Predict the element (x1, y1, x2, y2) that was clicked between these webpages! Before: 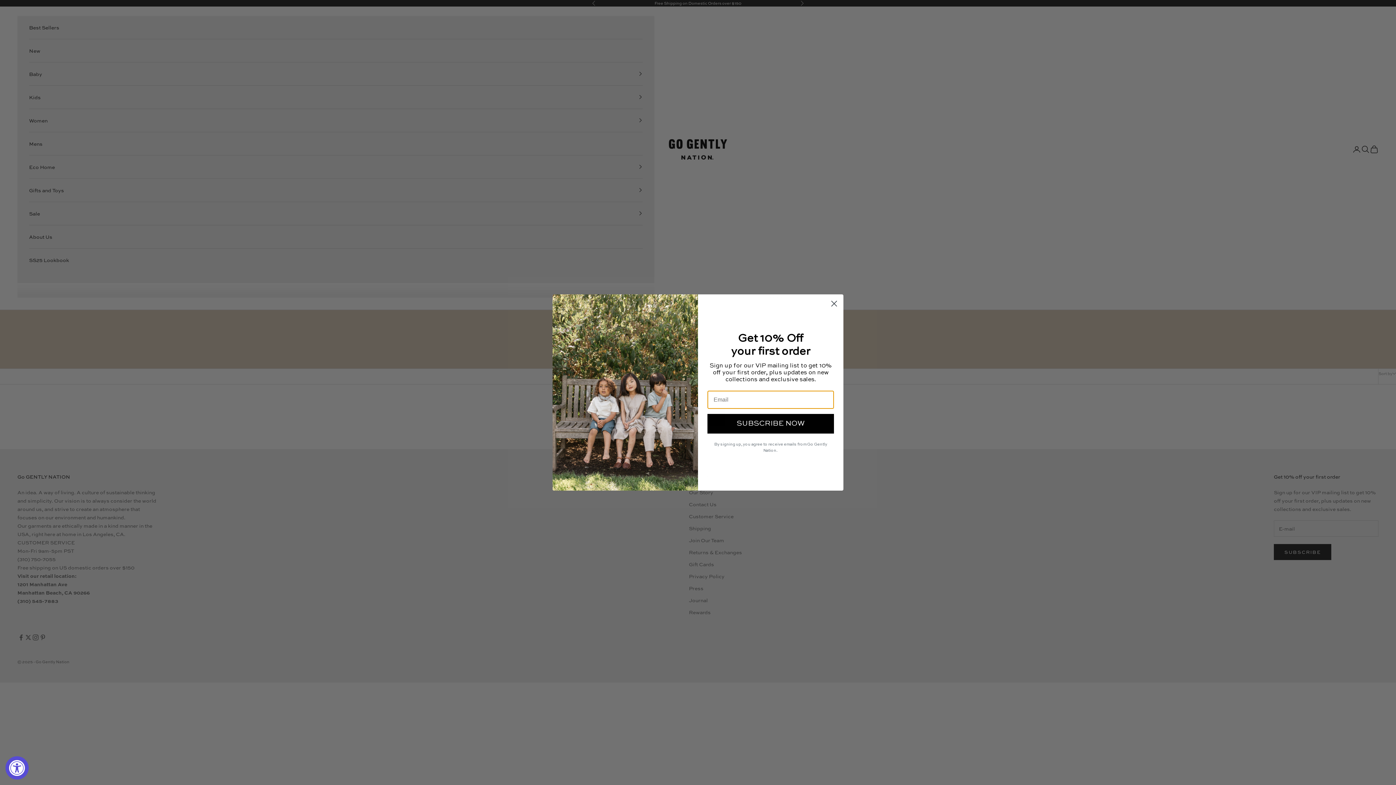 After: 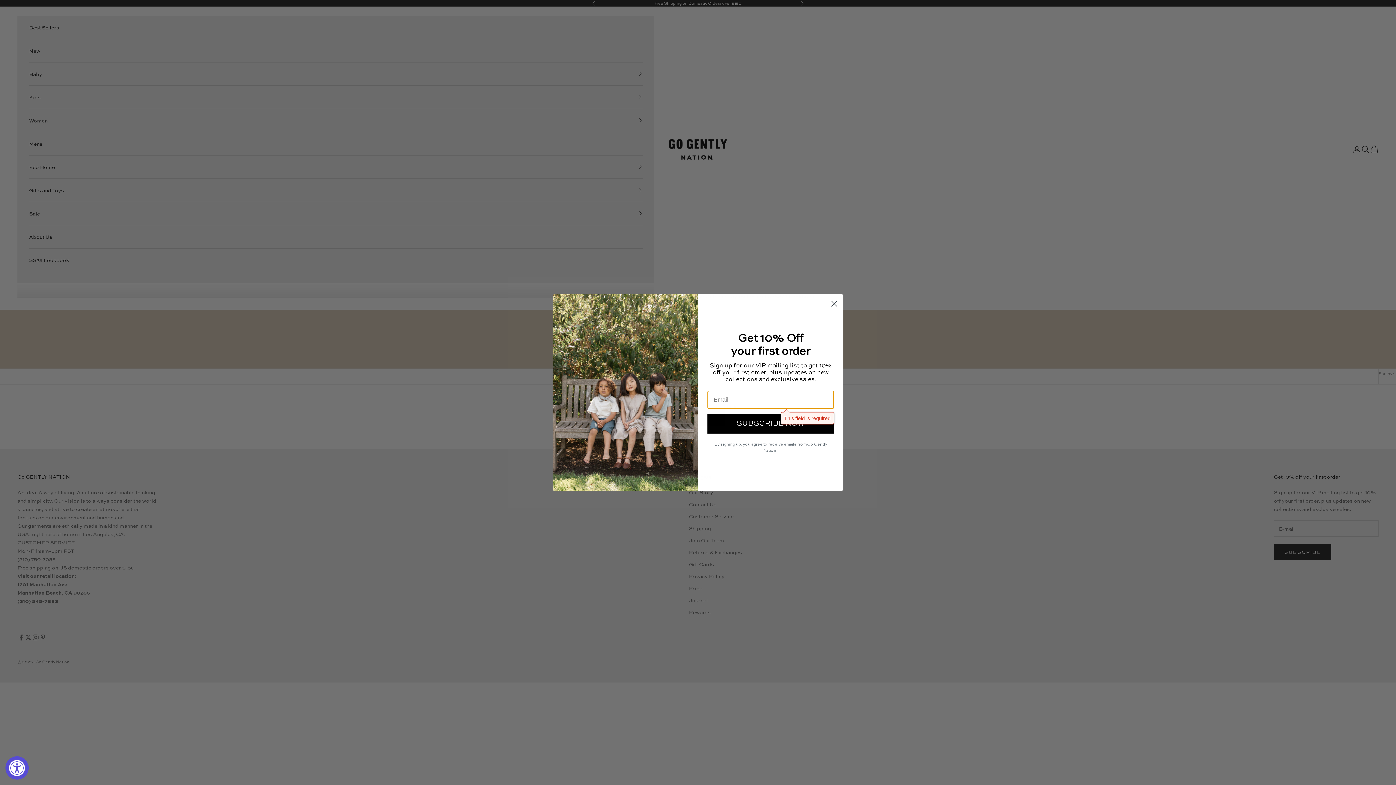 Action: bbox: (707, 414, 834, 433) label: SUBSCRIBE NOW